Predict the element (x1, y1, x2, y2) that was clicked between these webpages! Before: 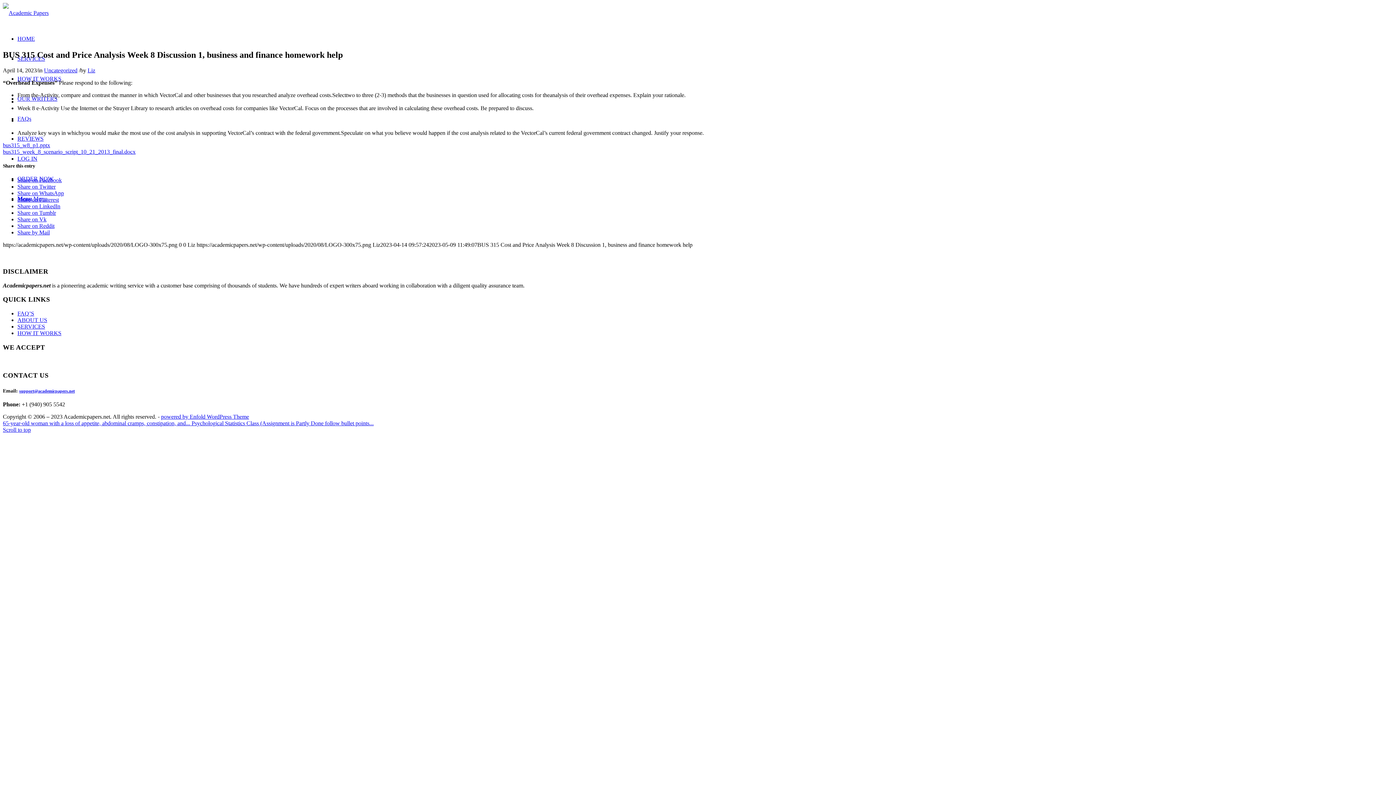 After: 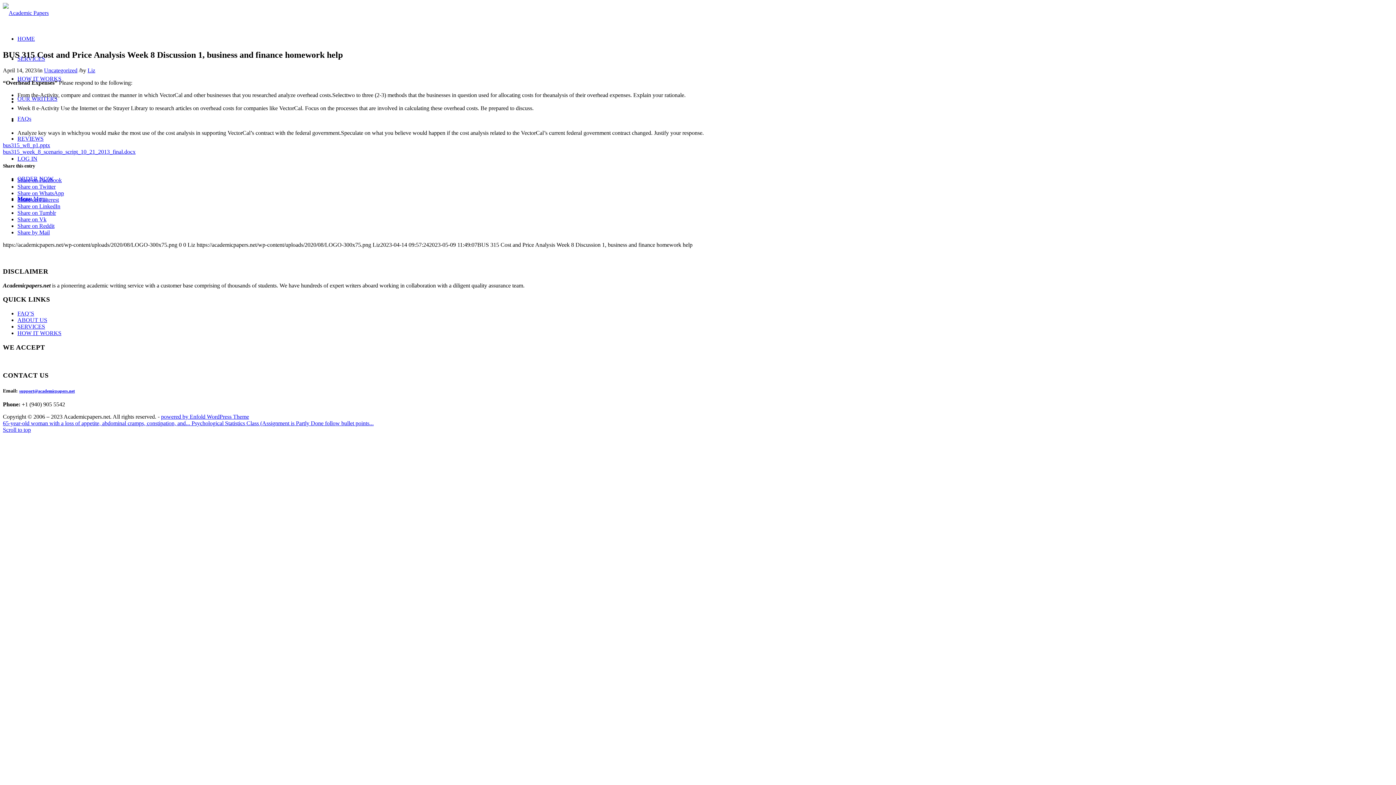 Action: label: Share on Pinterest bbox: (17, 196, 58, 202)